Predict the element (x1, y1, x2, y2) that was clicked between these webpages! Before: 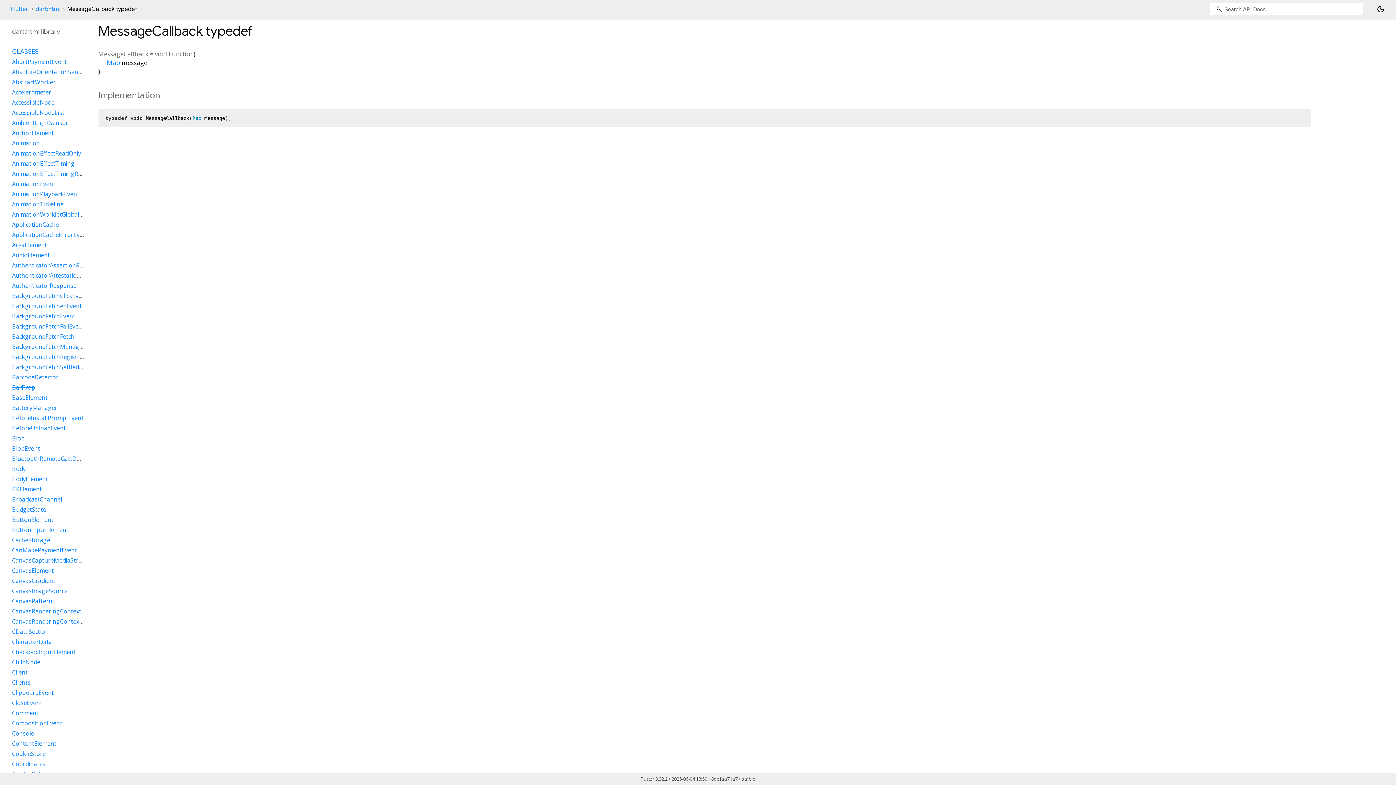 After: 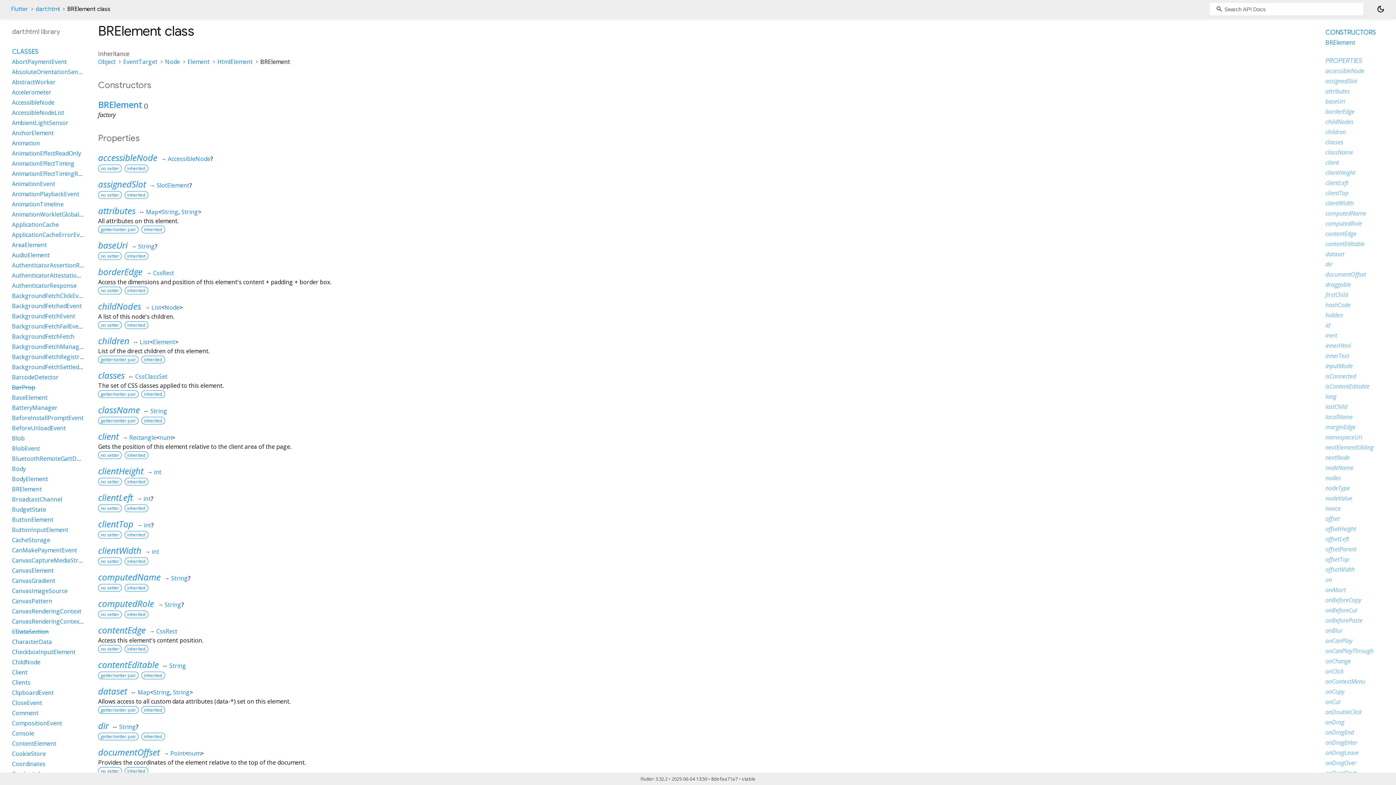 Action: bbox: (12, 485, 41, 493) label: BRElement